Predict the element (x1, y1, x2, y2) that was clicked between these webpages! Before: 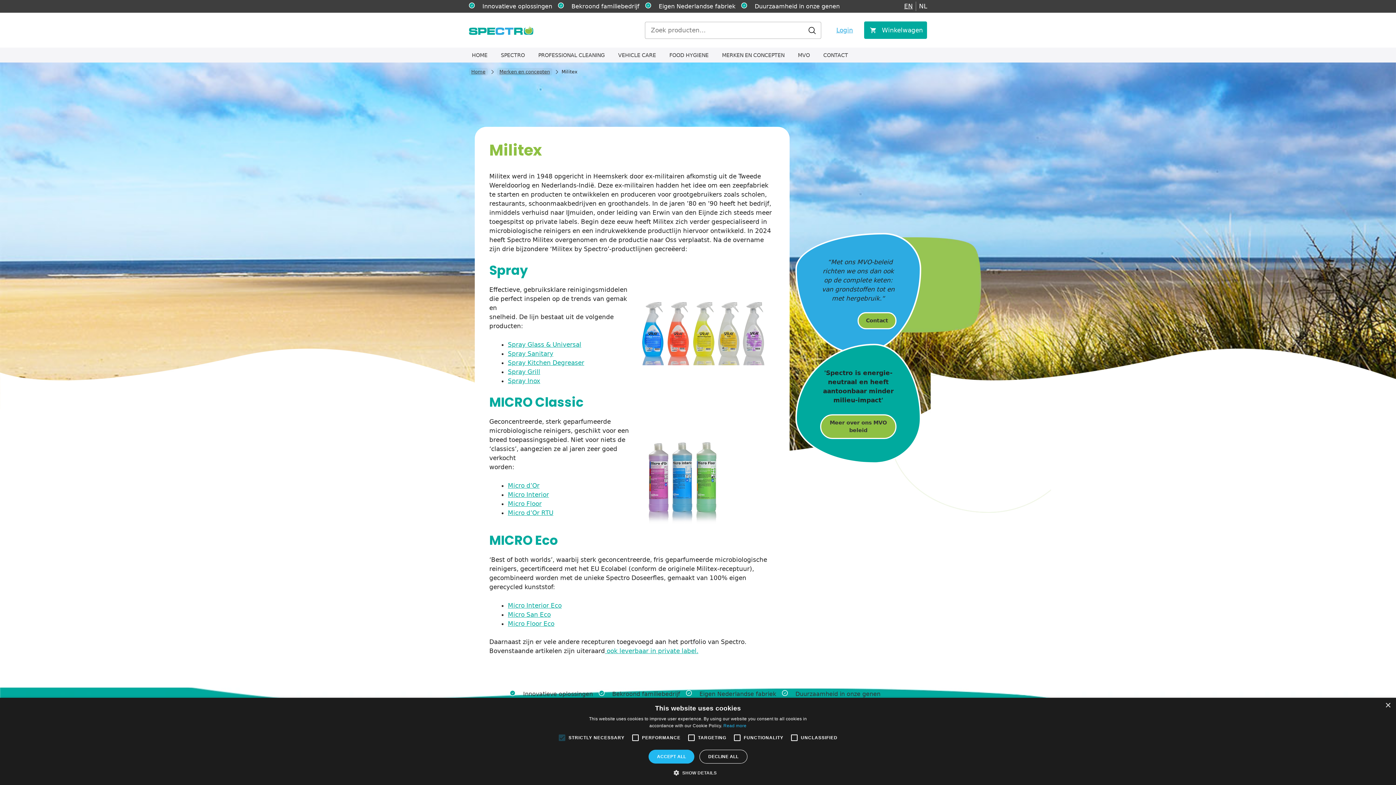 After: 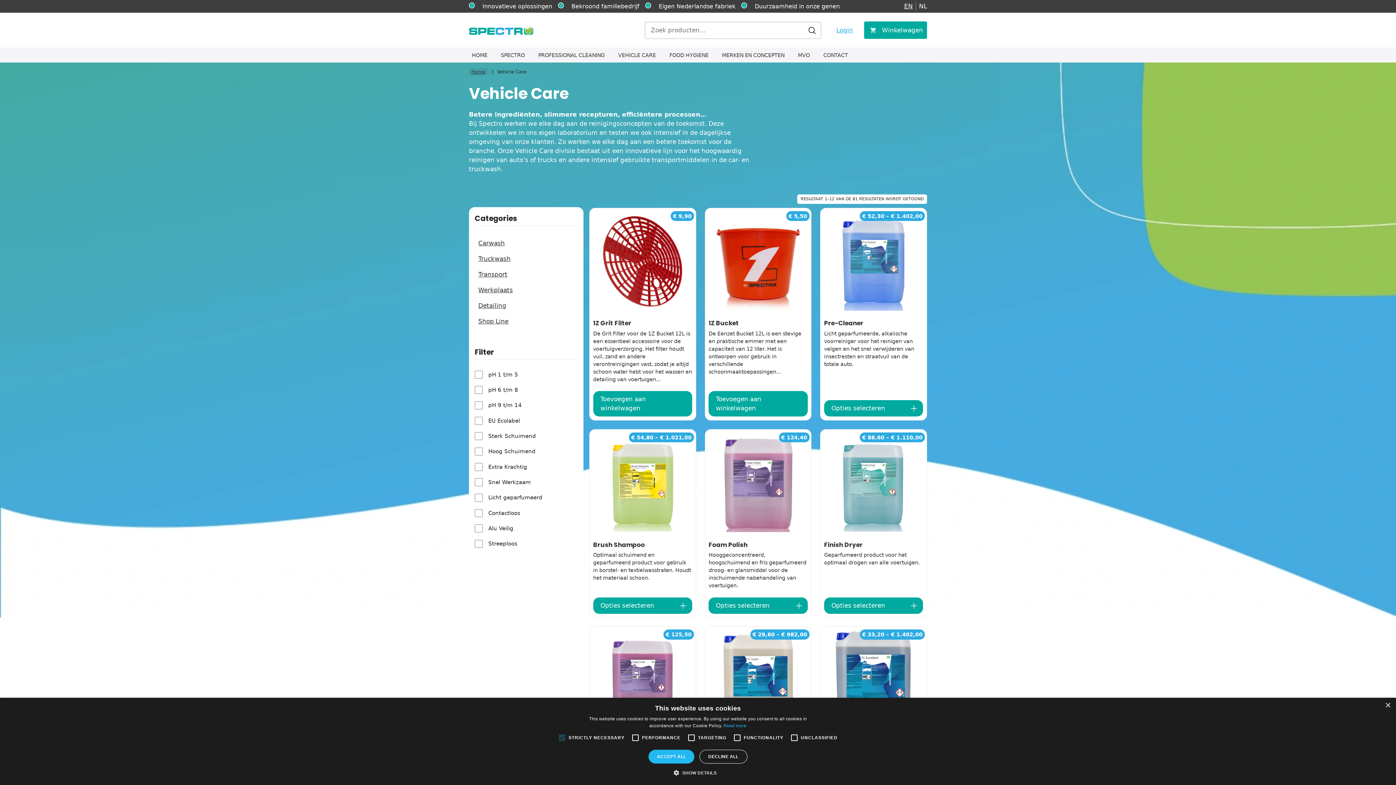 Action: label: VEHICLE CARE bbox: (615, 50, 659, 59)